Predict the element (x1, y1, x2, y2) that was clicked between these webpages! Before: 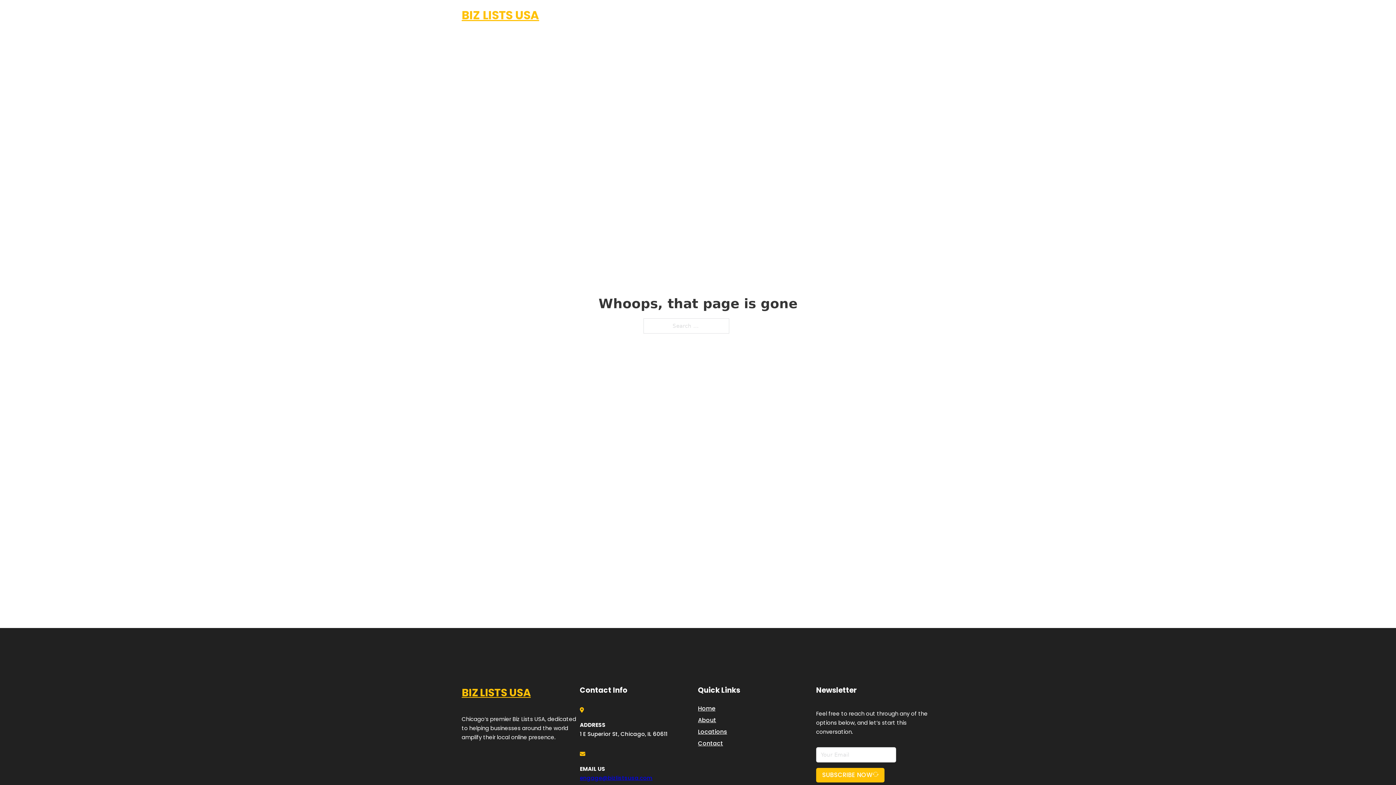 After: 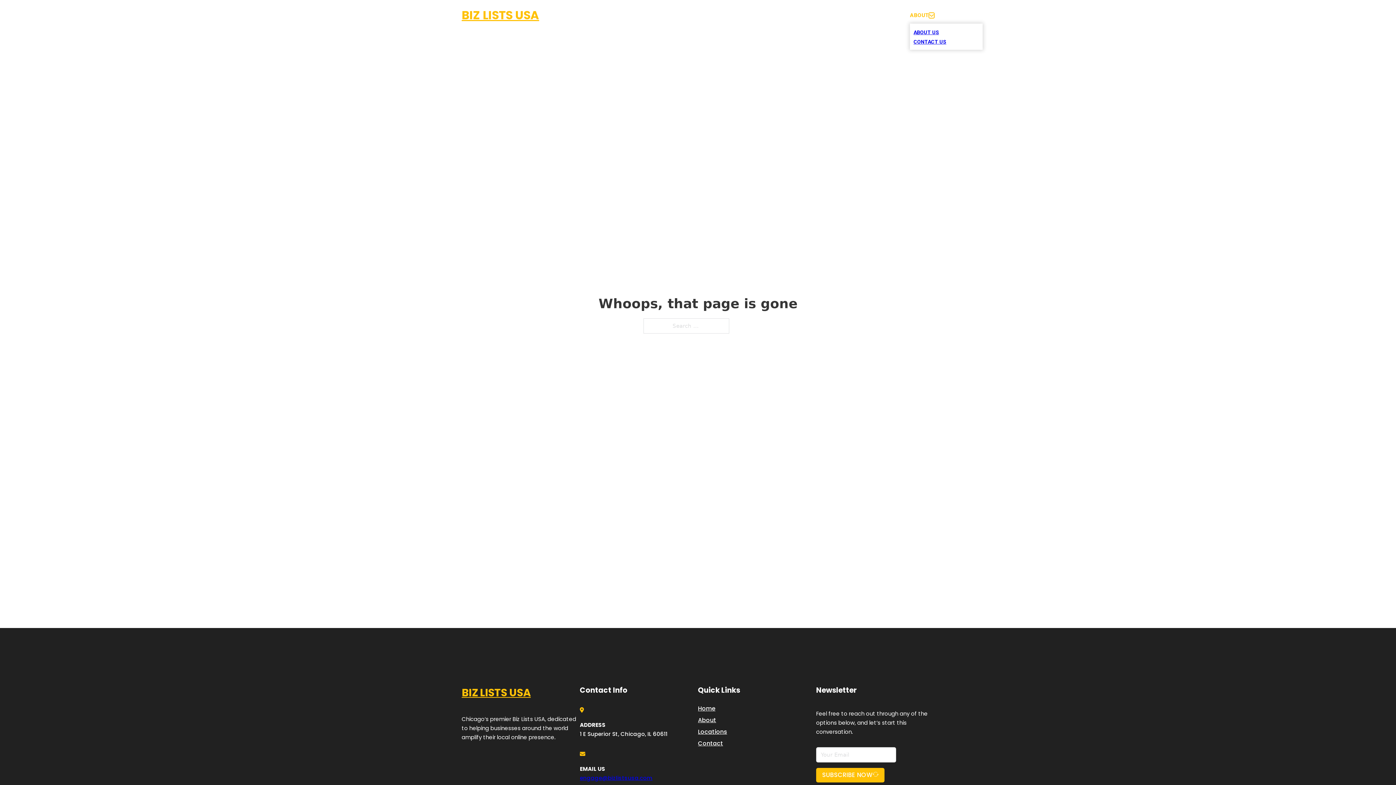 Action: bbox: (929, 12, 934, 18) label: Toggle dropdown